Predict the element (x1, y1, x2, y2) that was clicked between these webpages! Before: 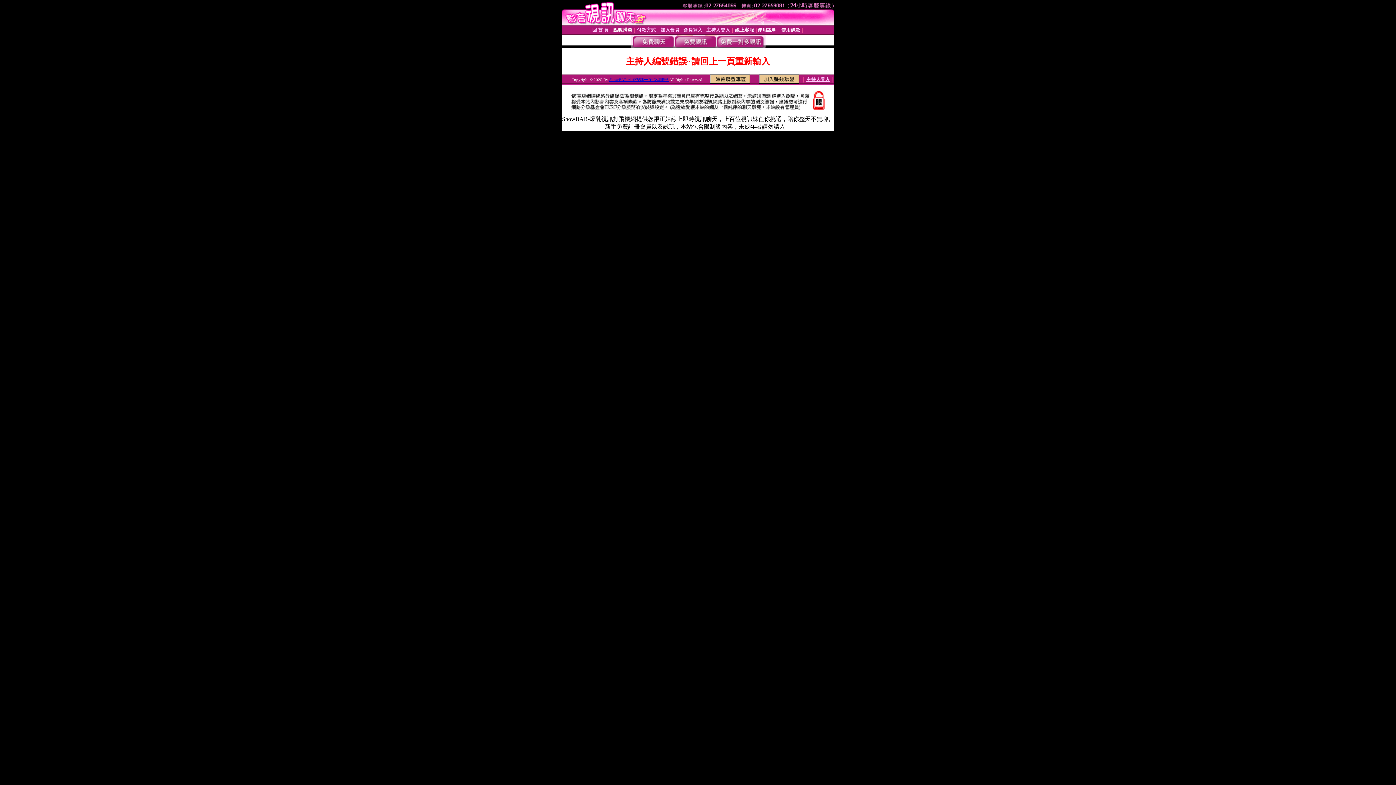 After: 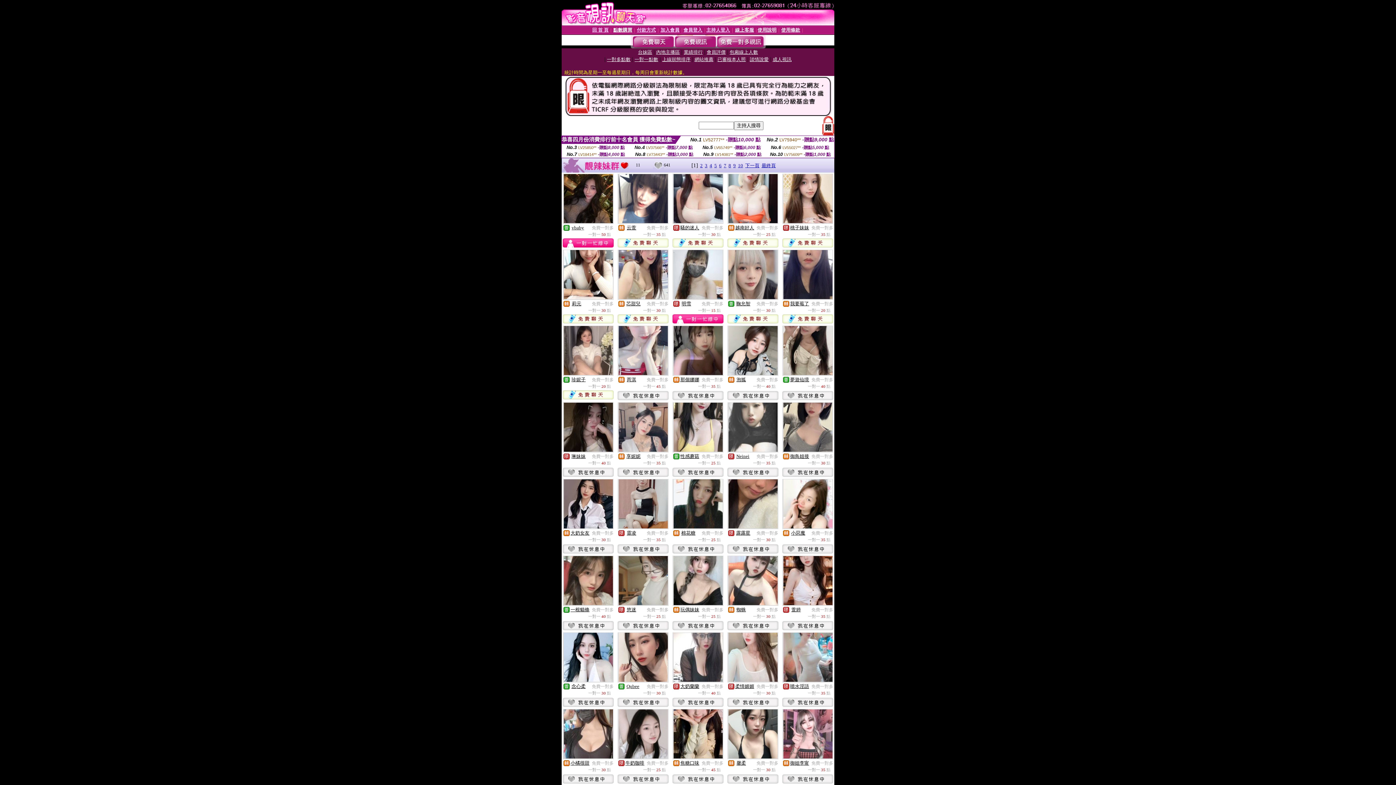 Action: bbox: (716, 43, 764, 49)